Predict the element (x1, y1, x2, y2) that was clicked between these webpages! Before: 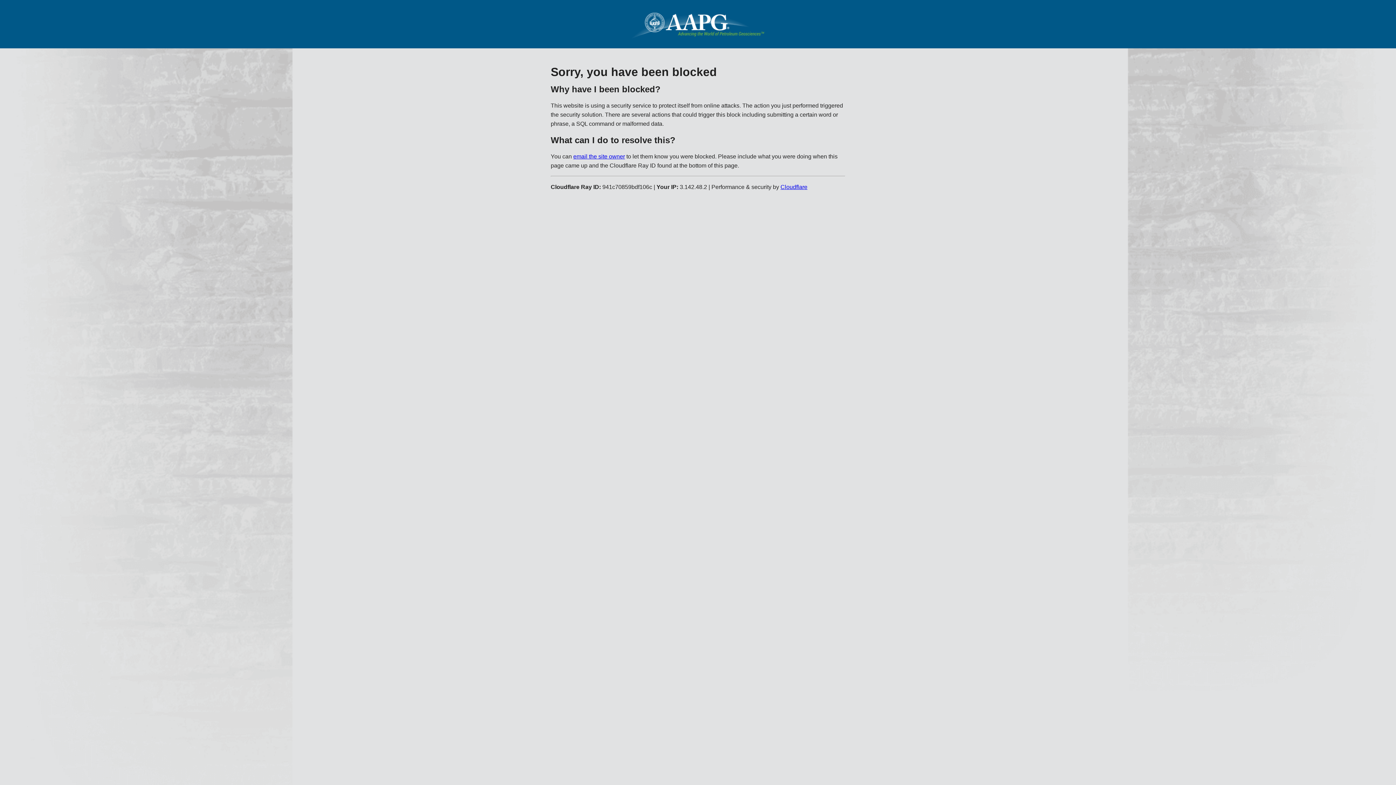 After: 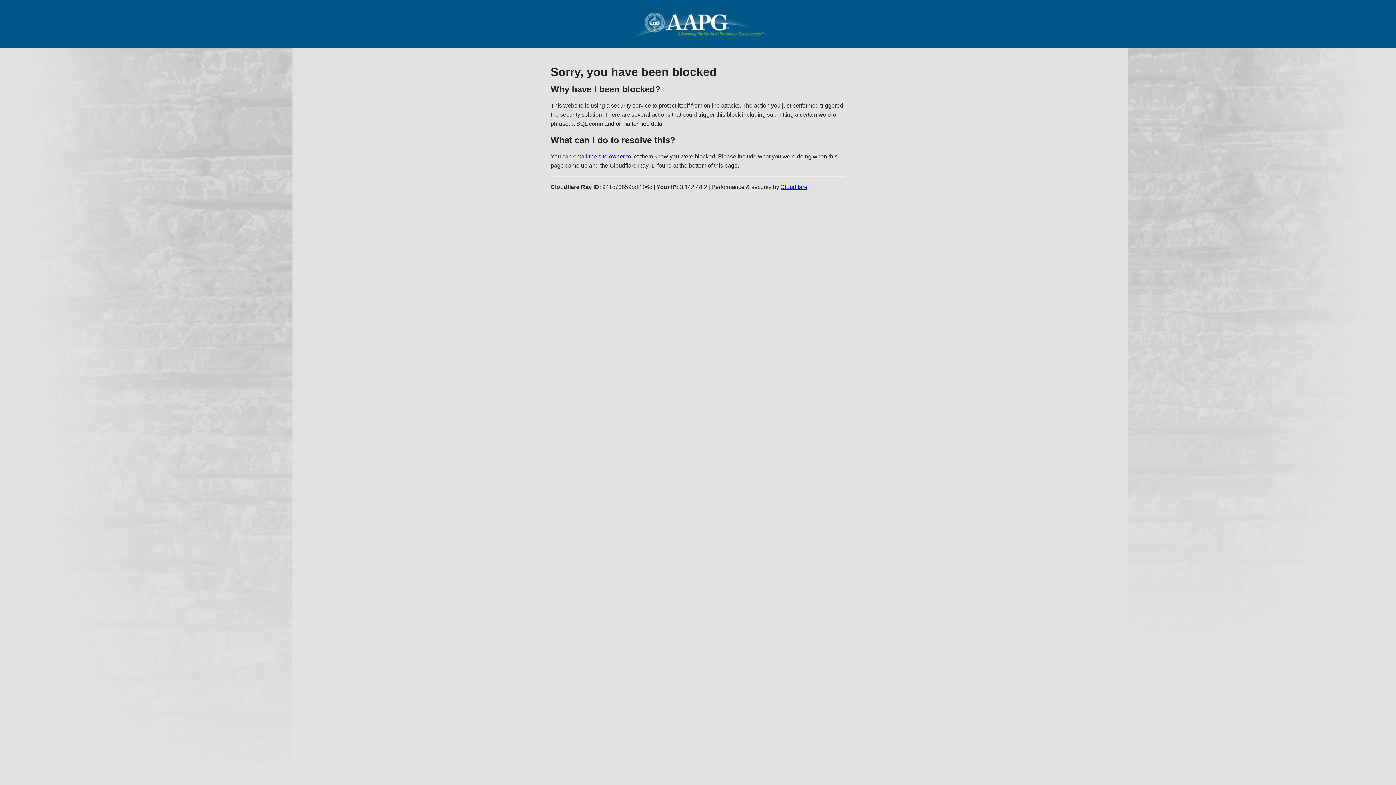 Action: label: Cloudflare bbox: (780, 183, 807, 190)